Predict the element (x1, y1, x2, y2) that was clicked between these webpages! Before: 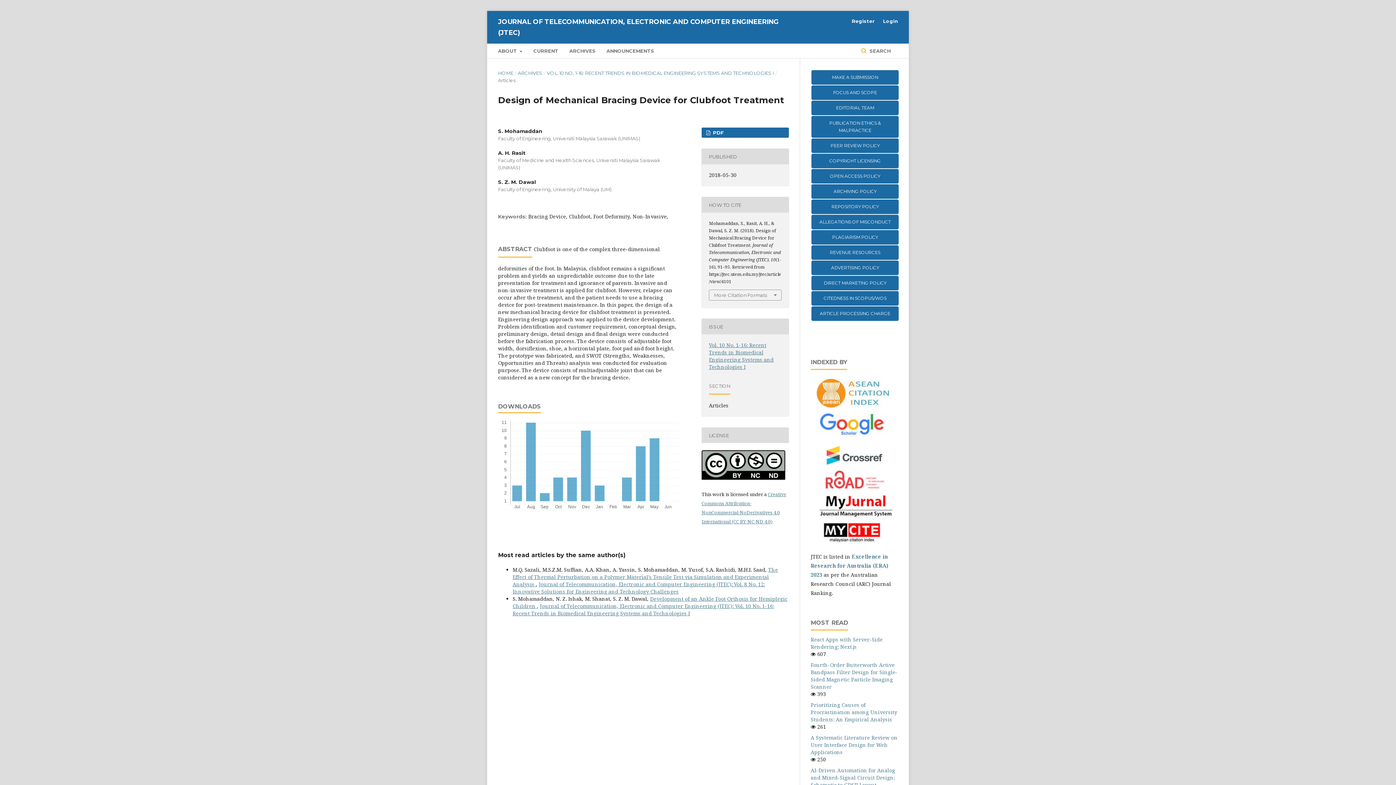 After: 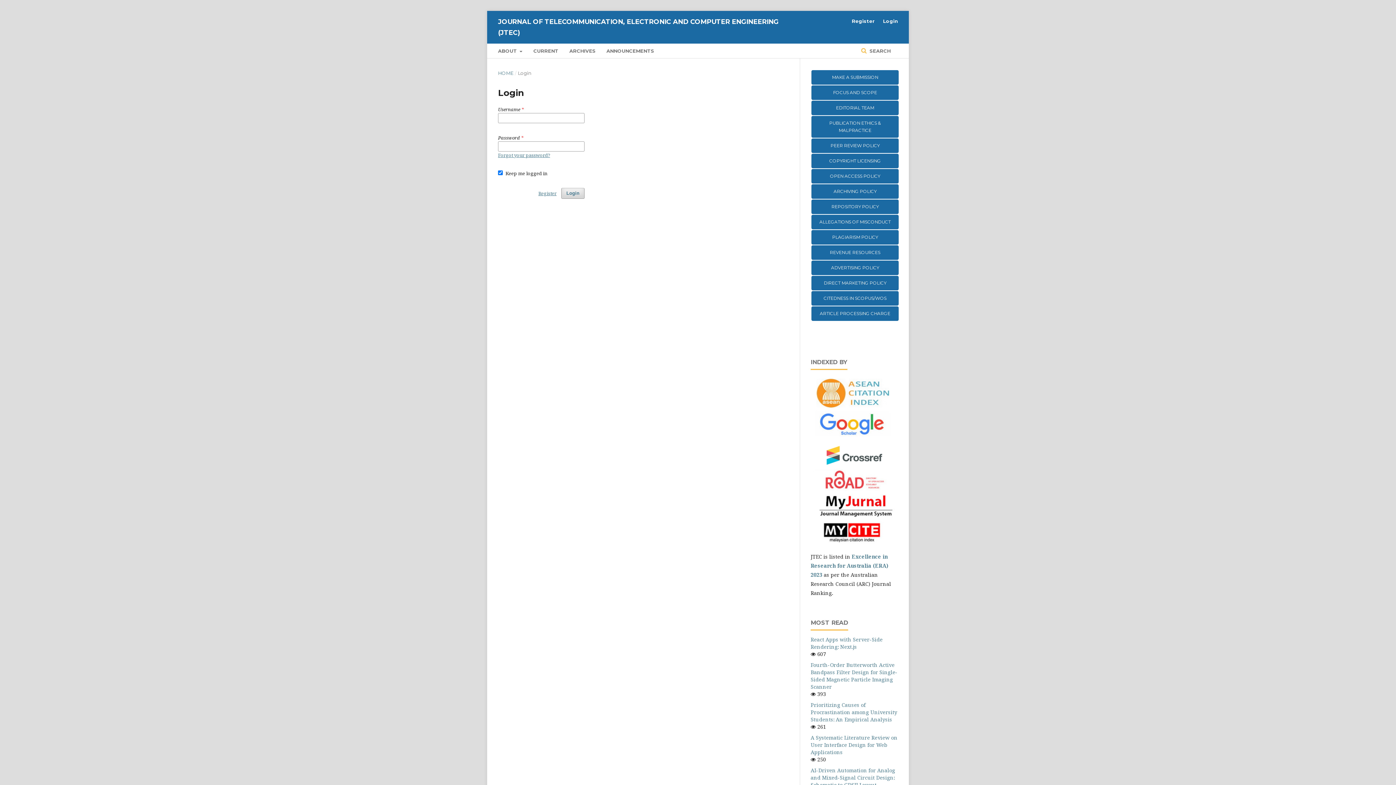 Action: label: Login bbox: (879, 15, 898, 26)